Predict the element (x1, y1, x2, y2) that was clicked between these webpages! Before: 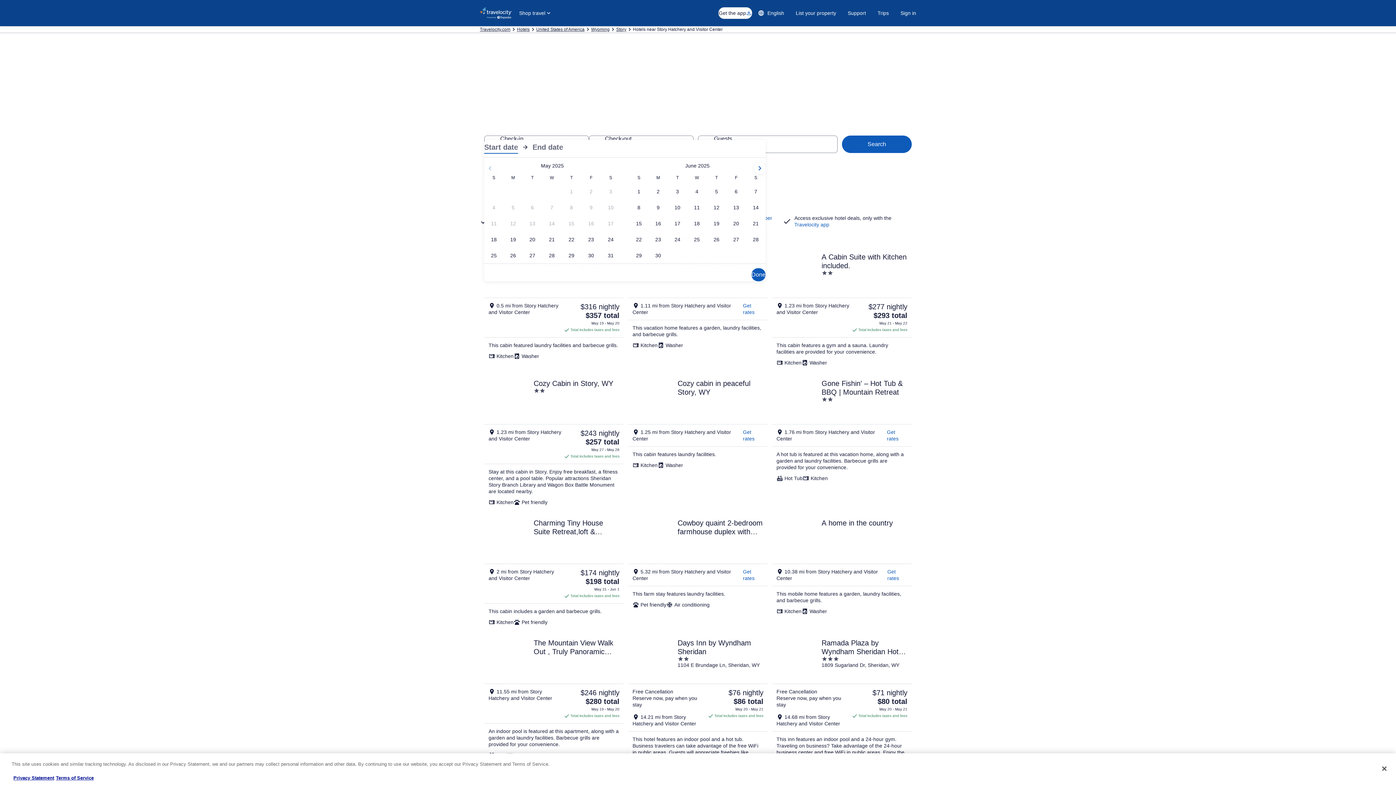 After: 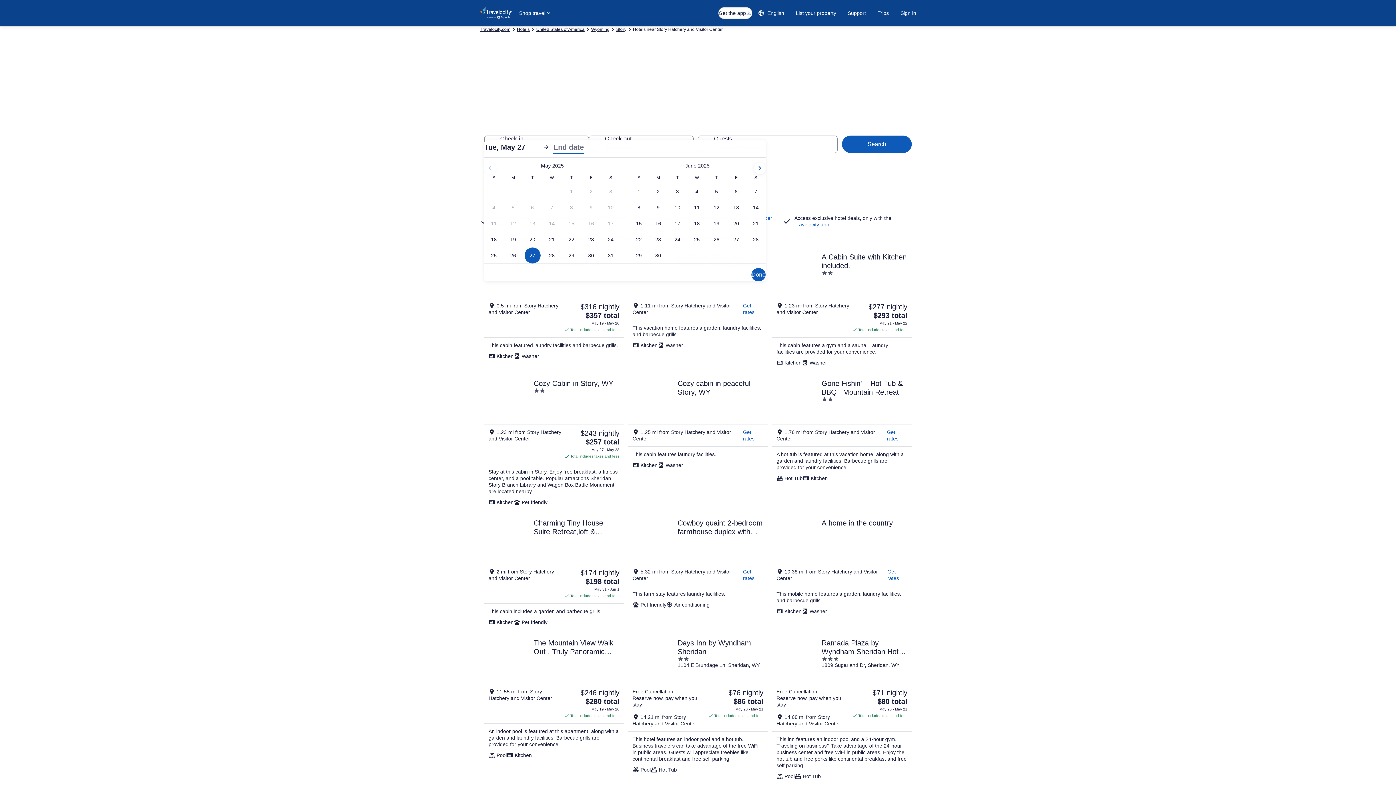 Action: label: May 27, 2025 bbox: (522, 247, 542, 263)